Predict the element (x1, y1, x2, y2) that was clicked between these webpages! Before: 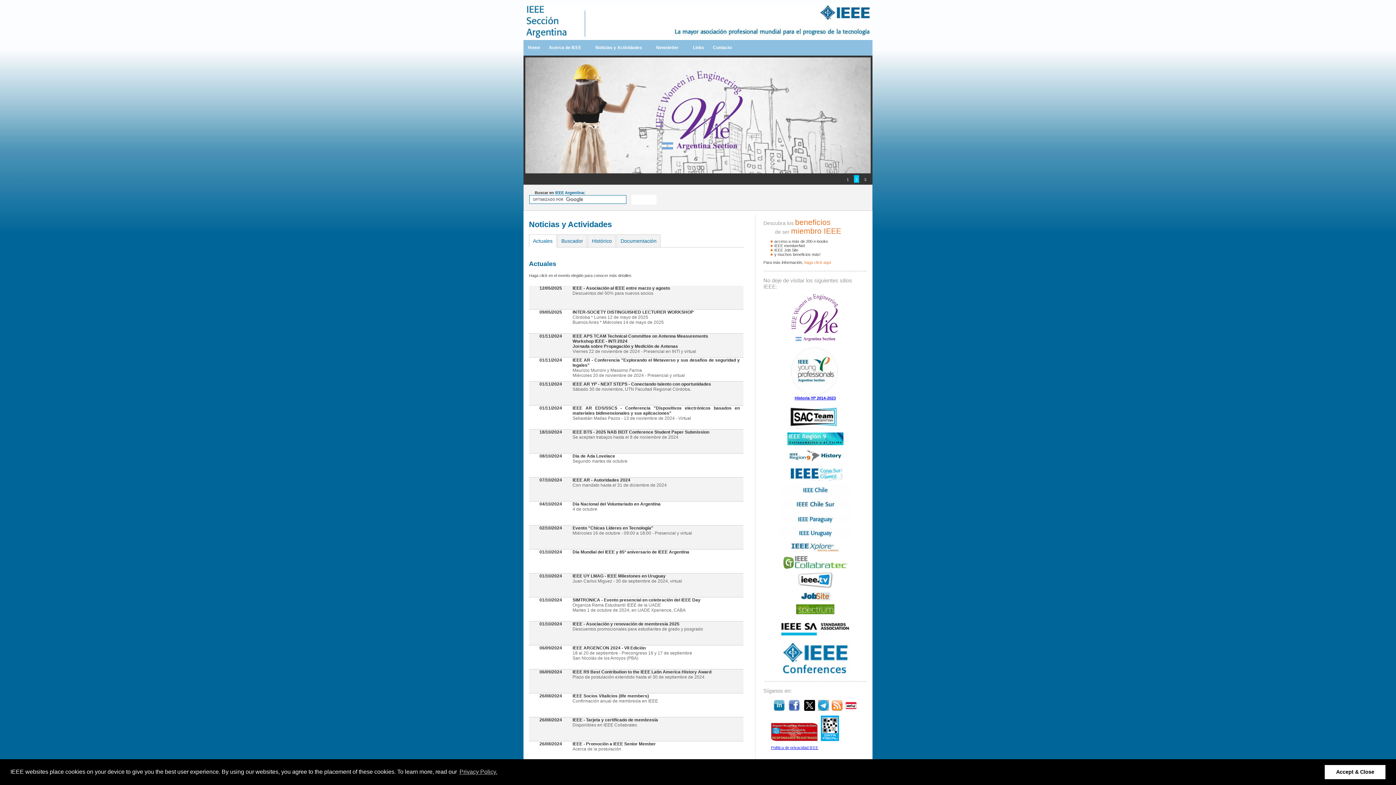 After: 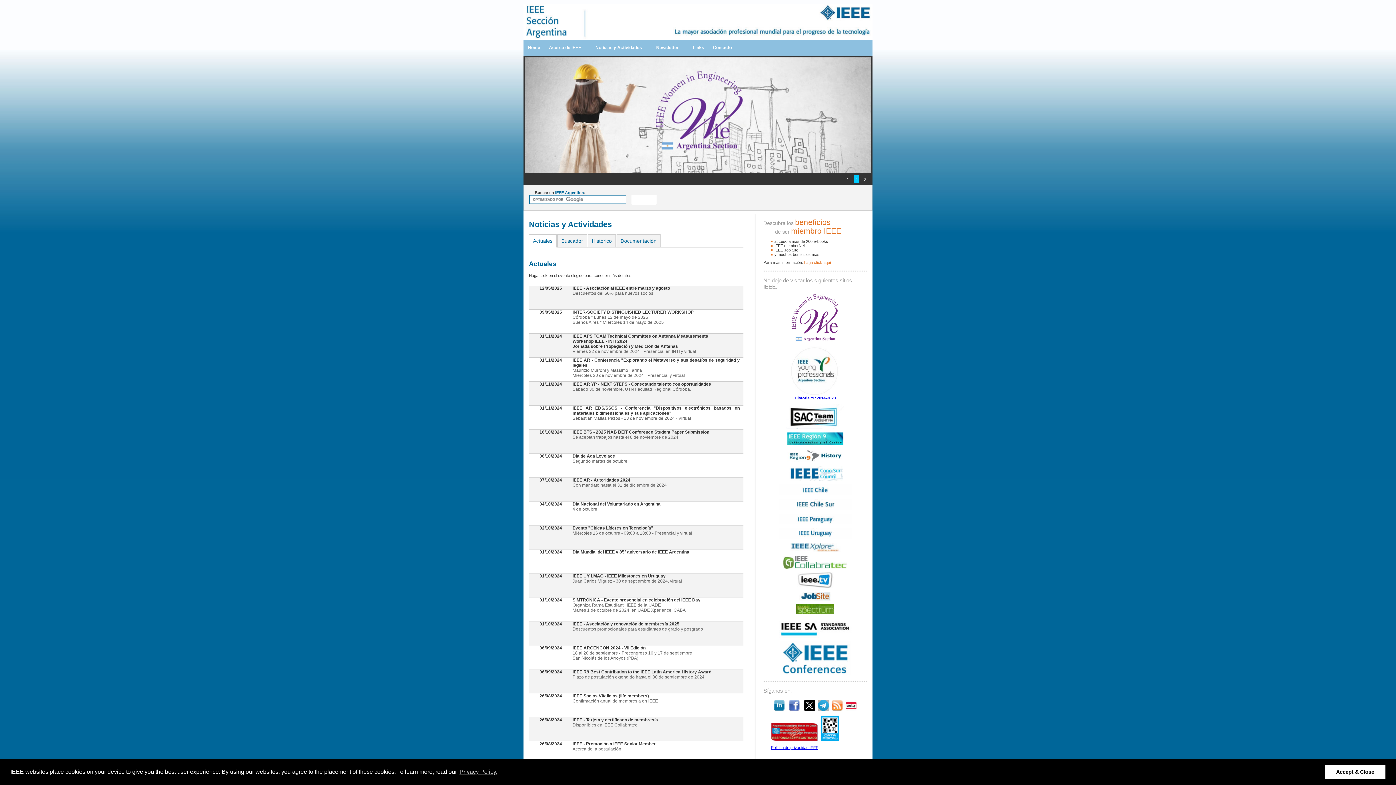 Action: bbox: (779, 492, 851, 496)